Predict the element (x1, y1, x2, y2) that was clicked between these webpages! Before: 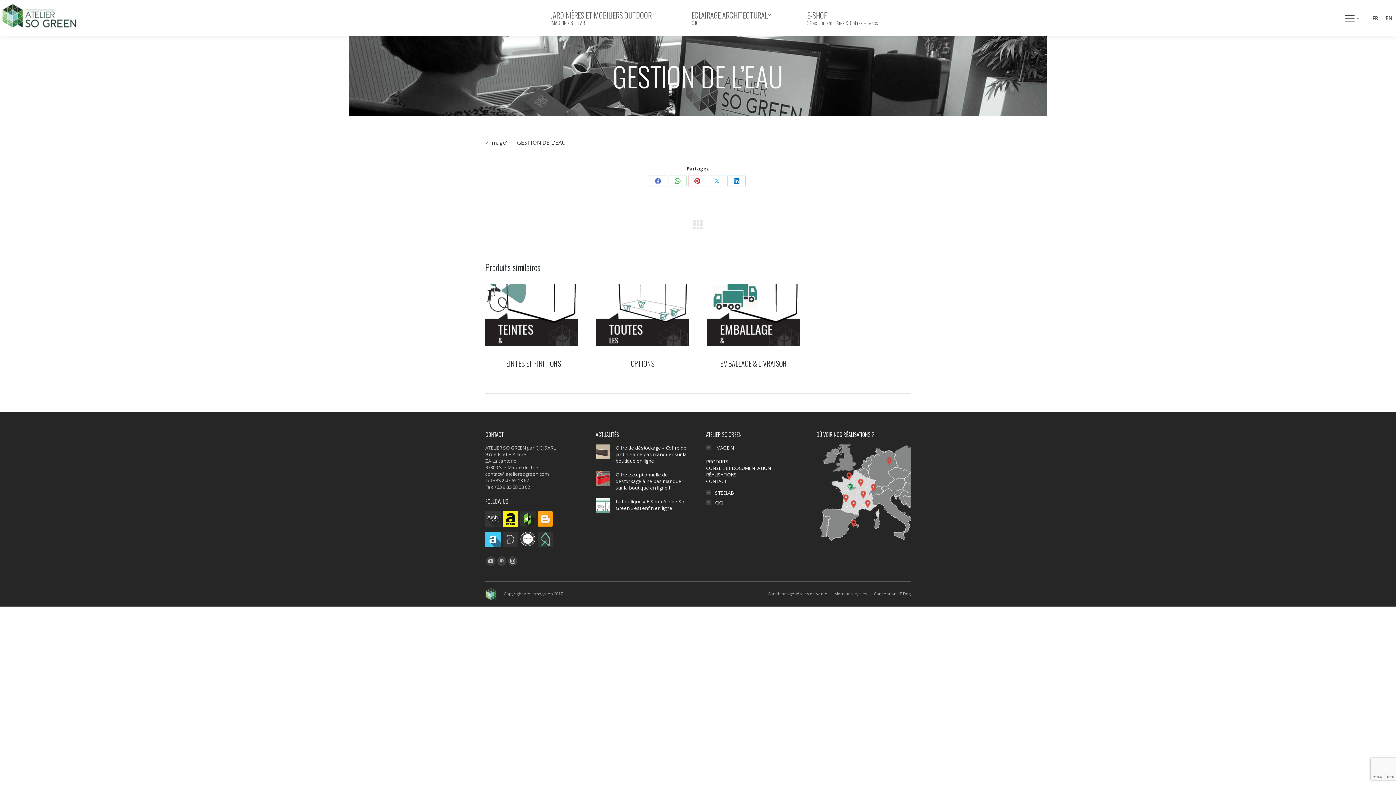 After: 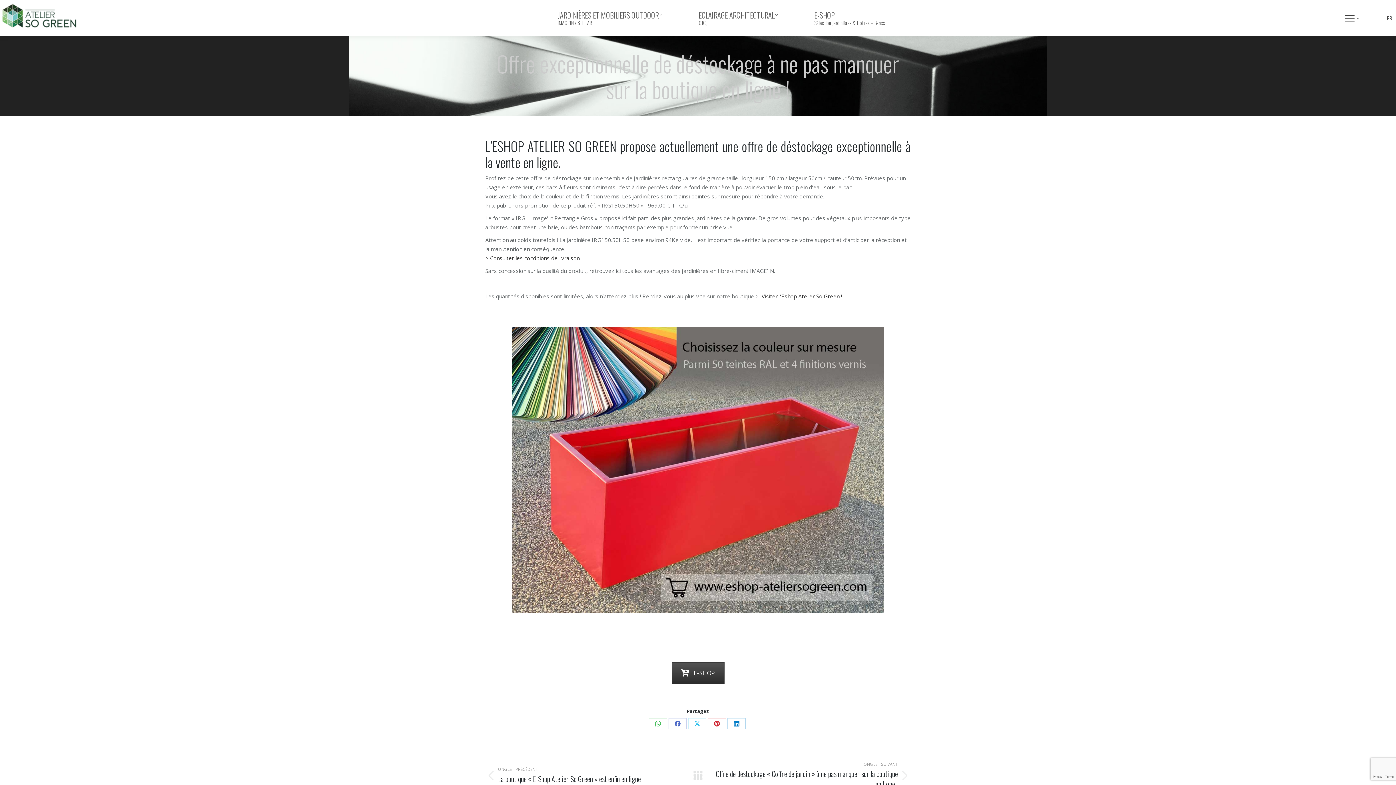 Action: label: Offre exceptionnelle de déstockage à ne pas manquer sur la boutique en ligne ! bbox: (615, 471, 690, 491)